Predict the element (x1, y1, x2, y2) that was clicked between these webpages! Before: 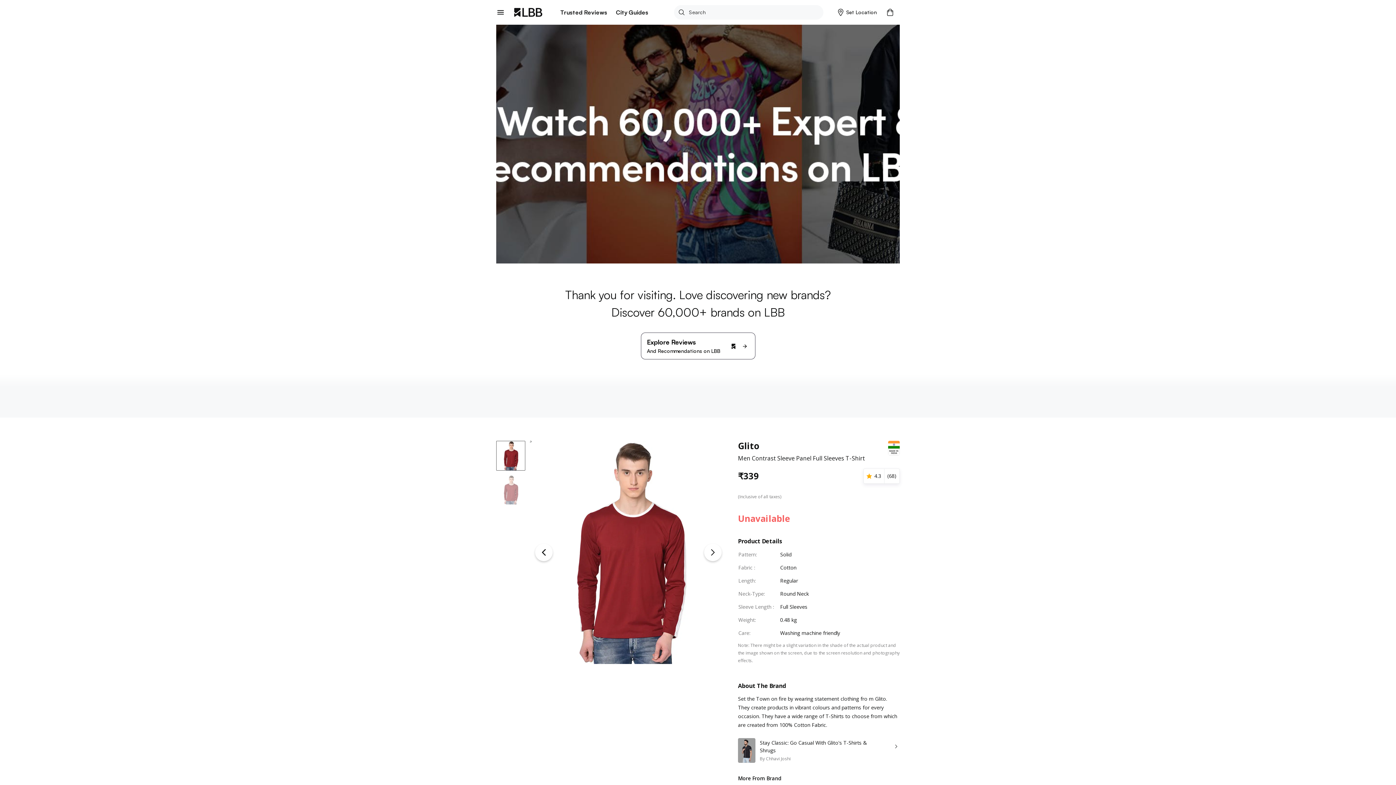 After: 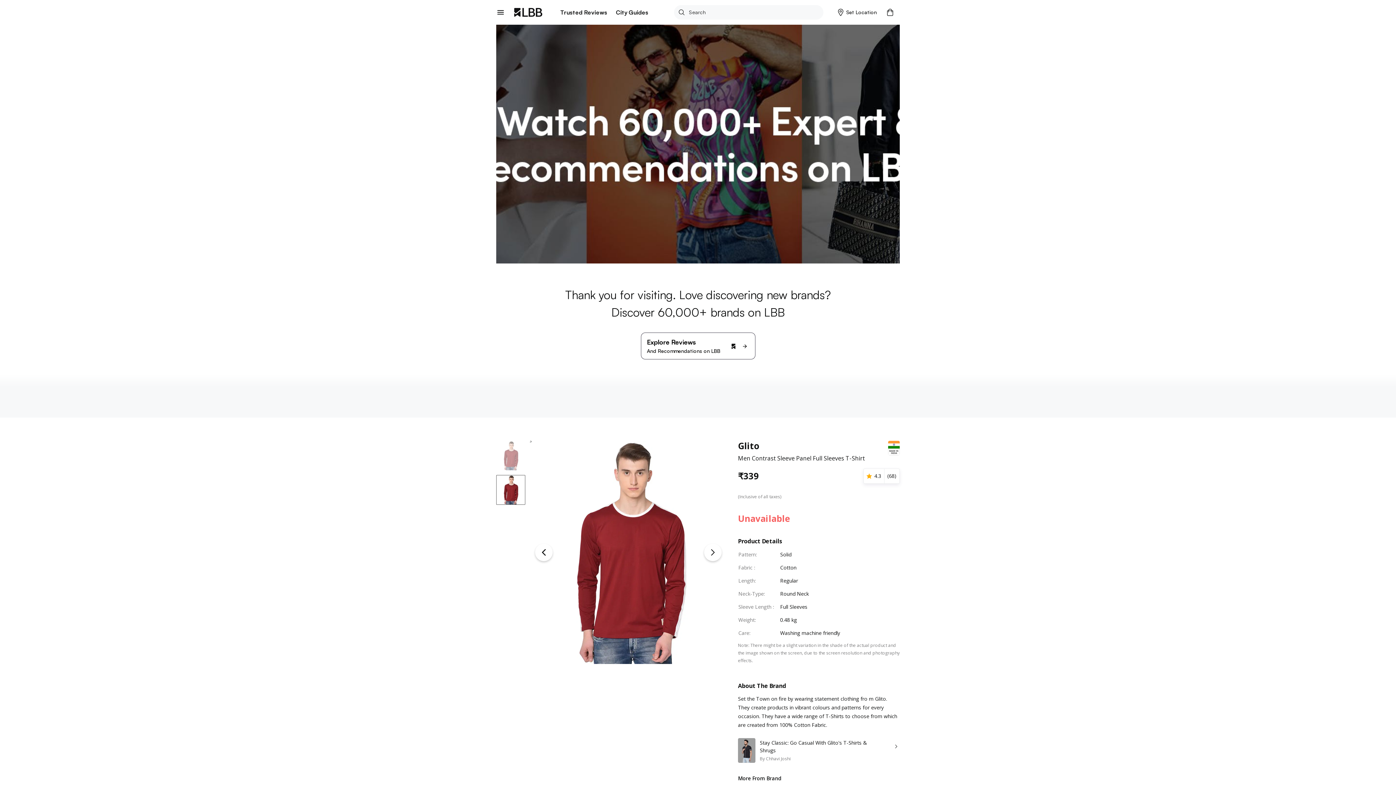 Action: label: Previous Slide bbox: (529, 525, 558, 579)